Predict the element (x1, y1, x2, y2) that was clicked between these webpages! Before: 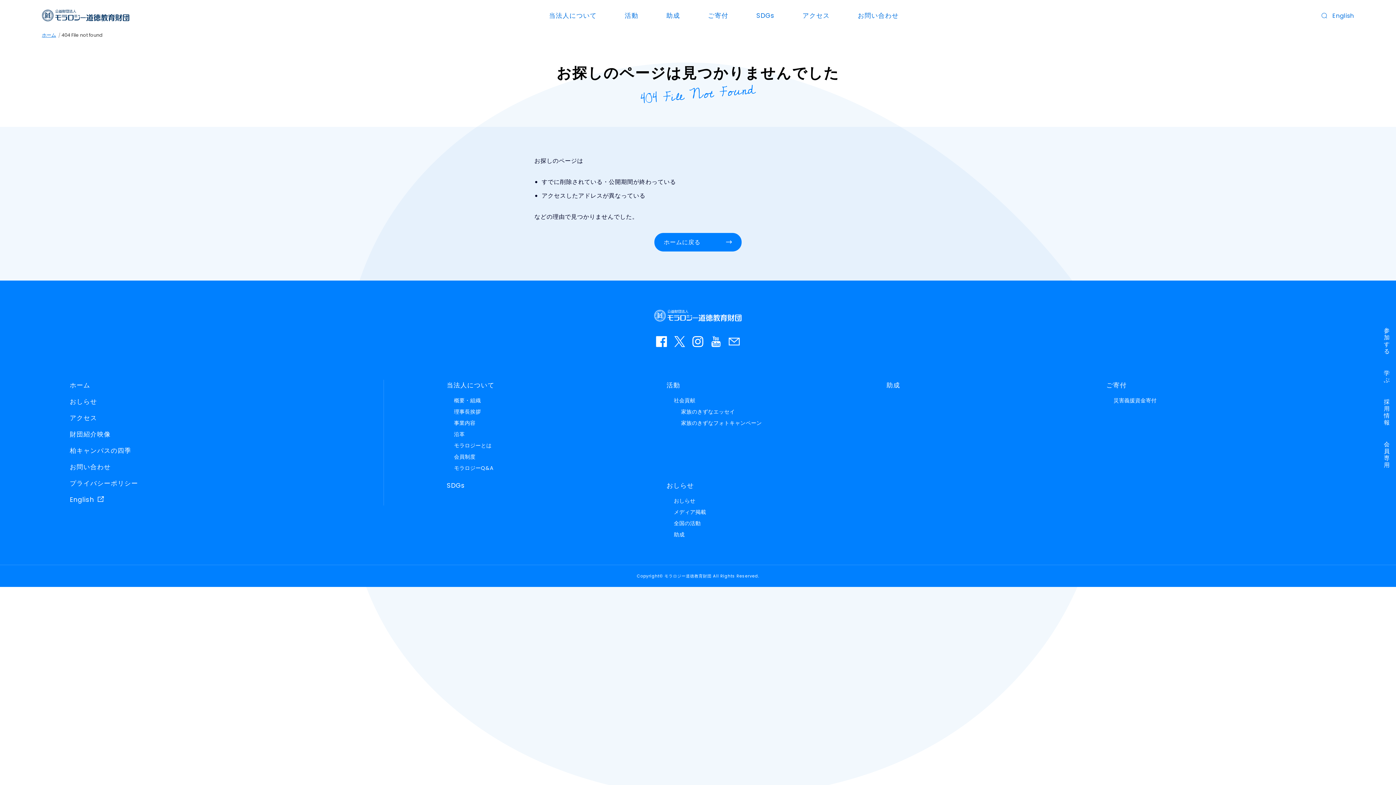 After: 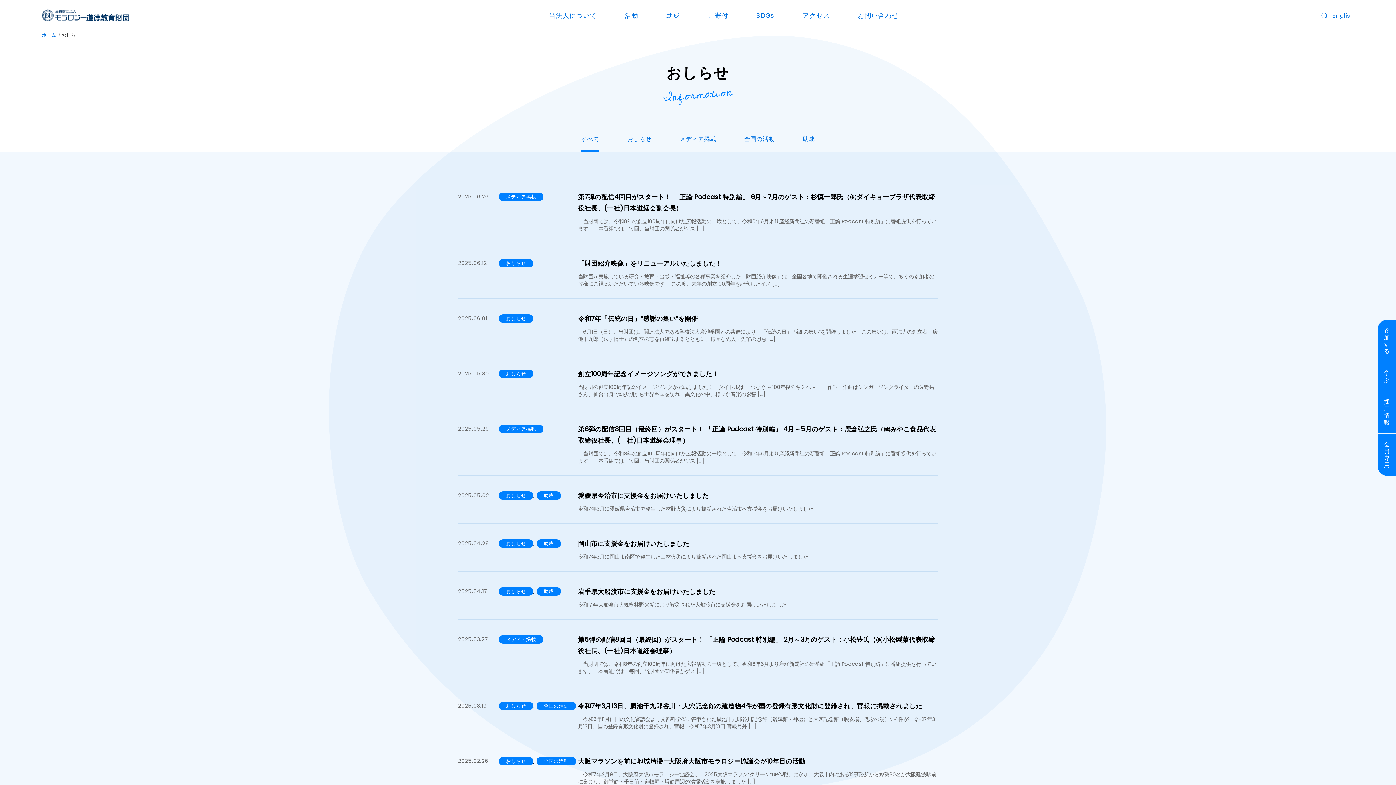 Action: bbox: (69, 396, 383, 407) label: おしらせ